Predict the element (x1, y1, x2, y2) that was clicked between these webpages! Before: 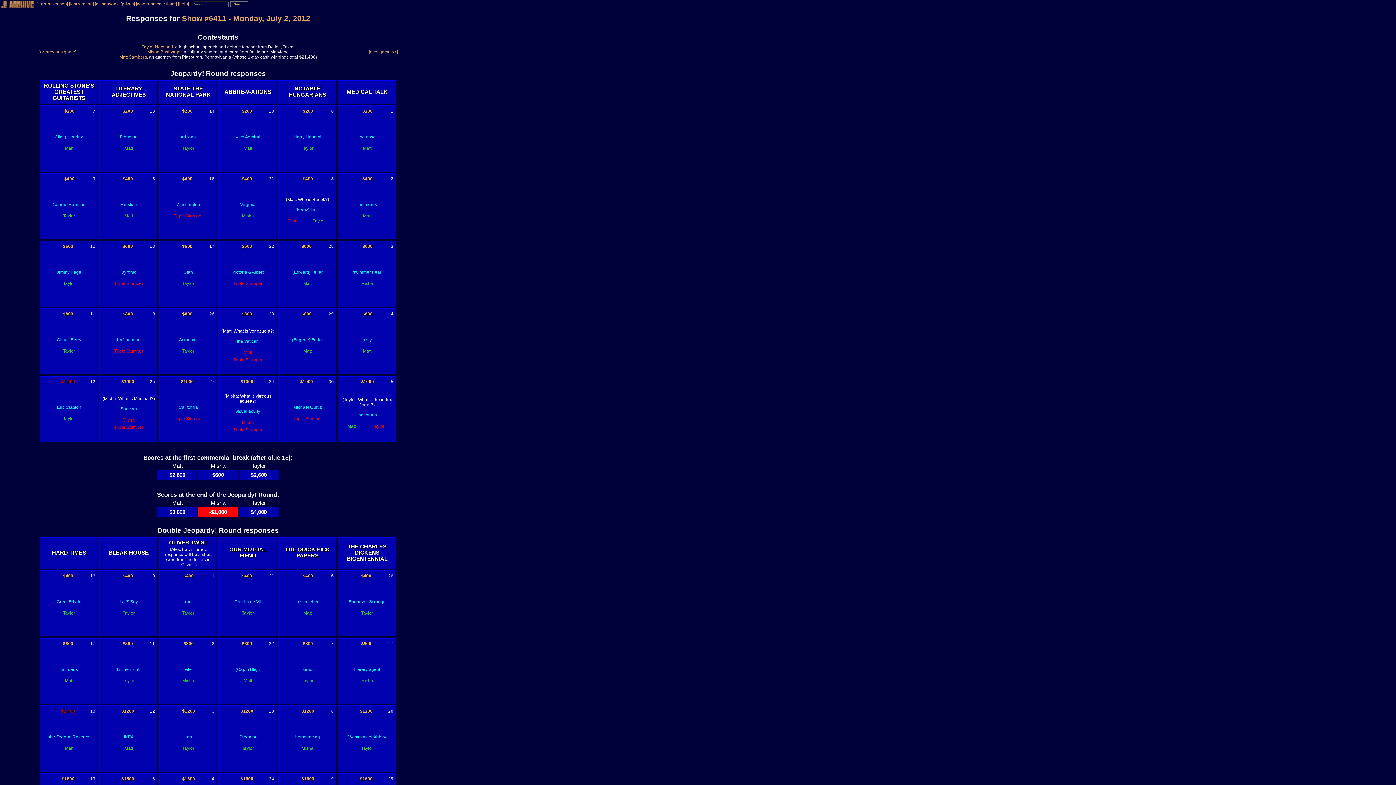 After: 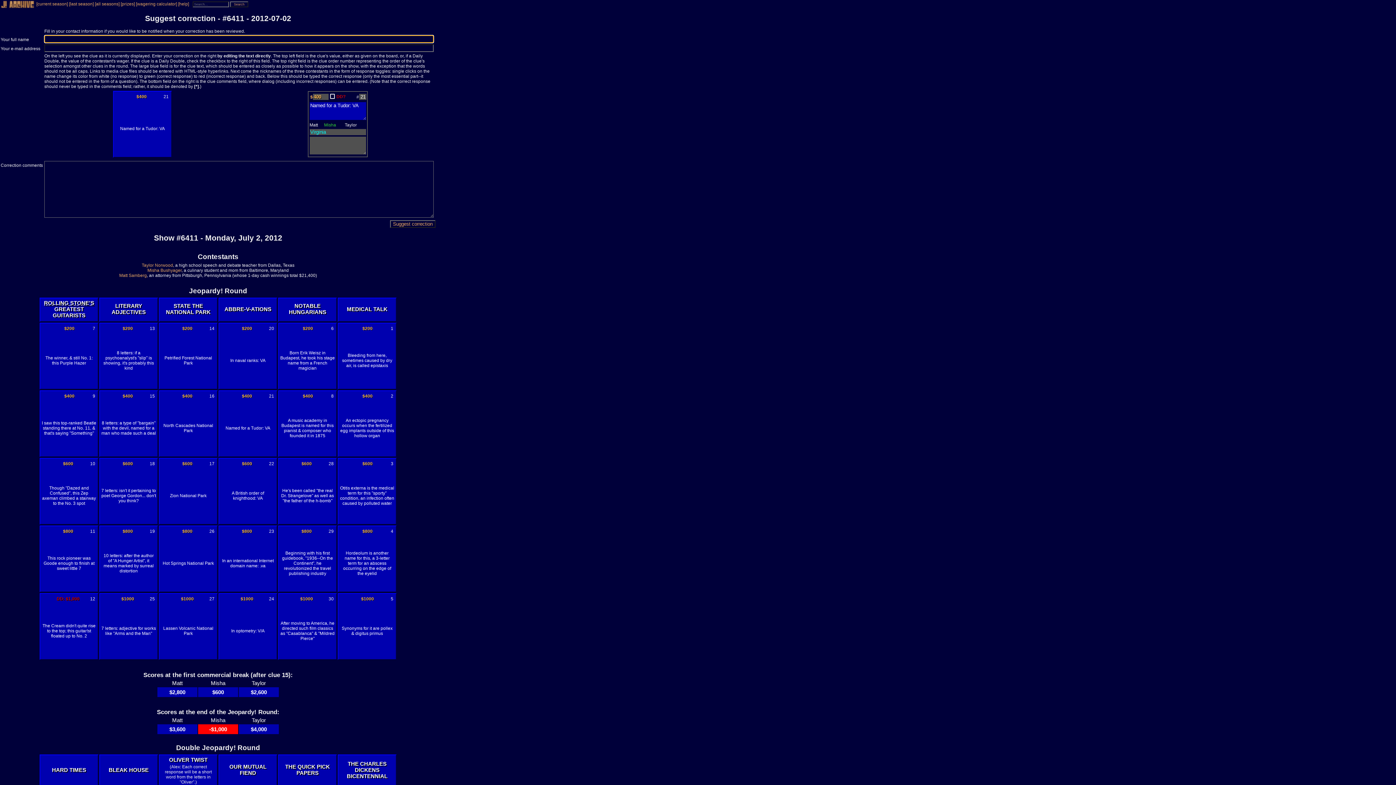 Action: bbox: (269, 176, 274, 181) label: 21